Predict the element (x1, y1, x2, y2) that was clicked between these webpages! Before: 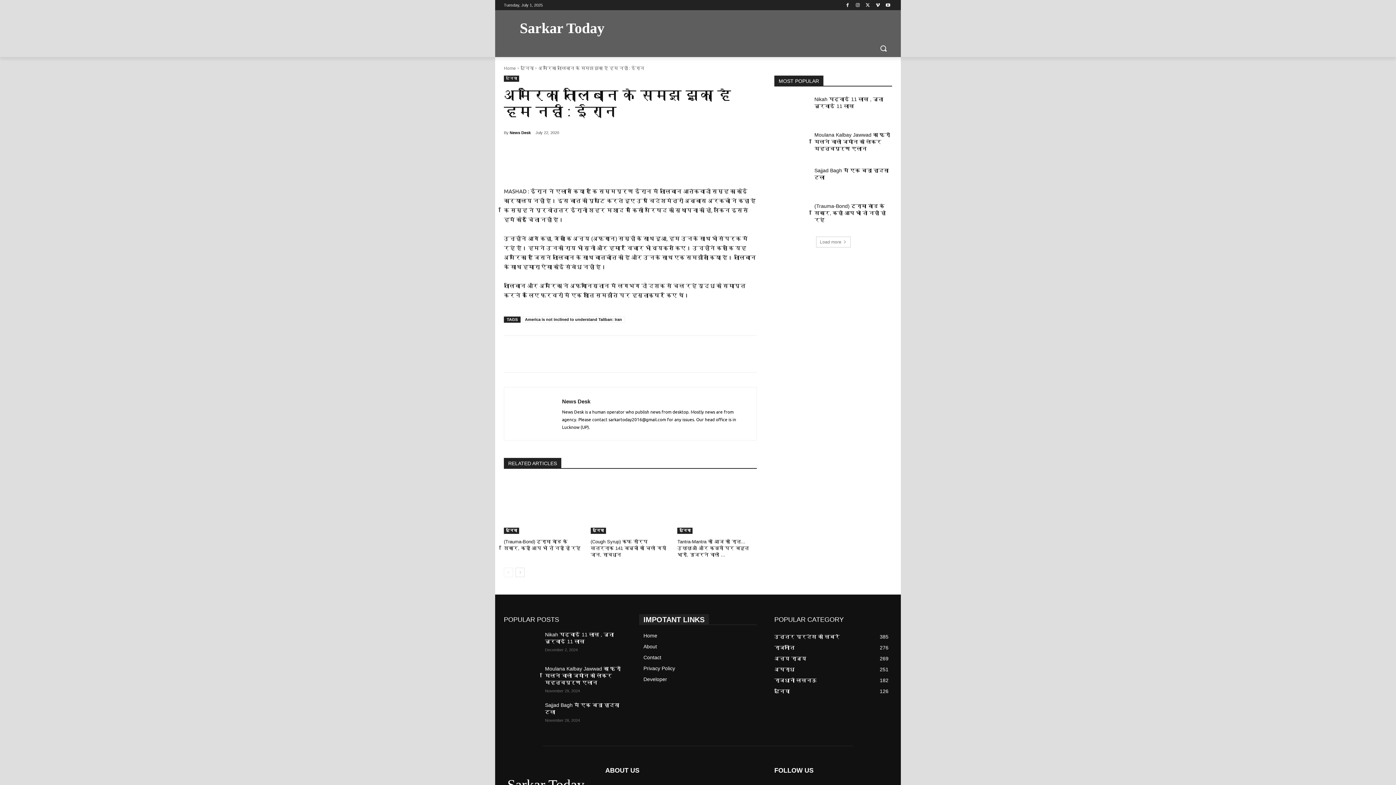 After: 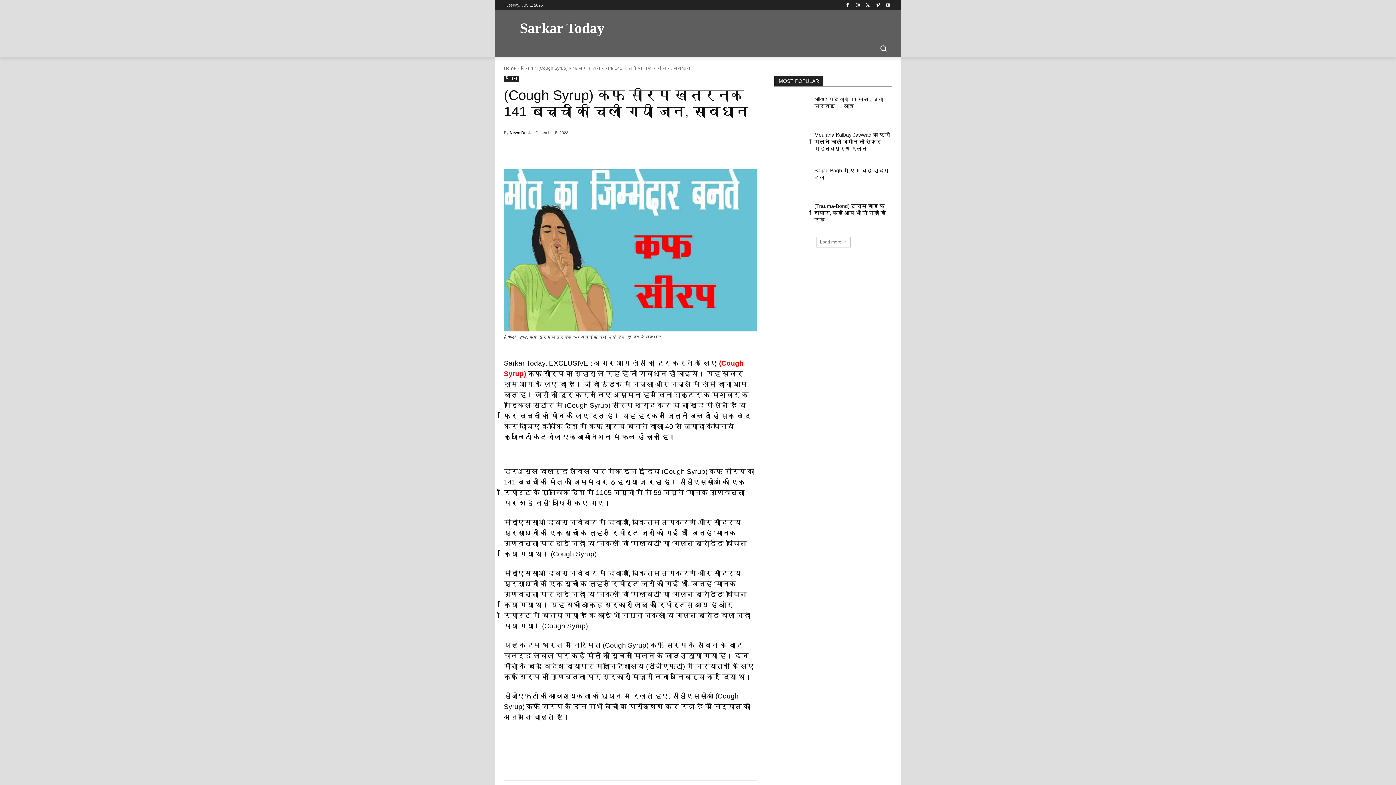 Action: bbox: (590, 478, 670, 534)